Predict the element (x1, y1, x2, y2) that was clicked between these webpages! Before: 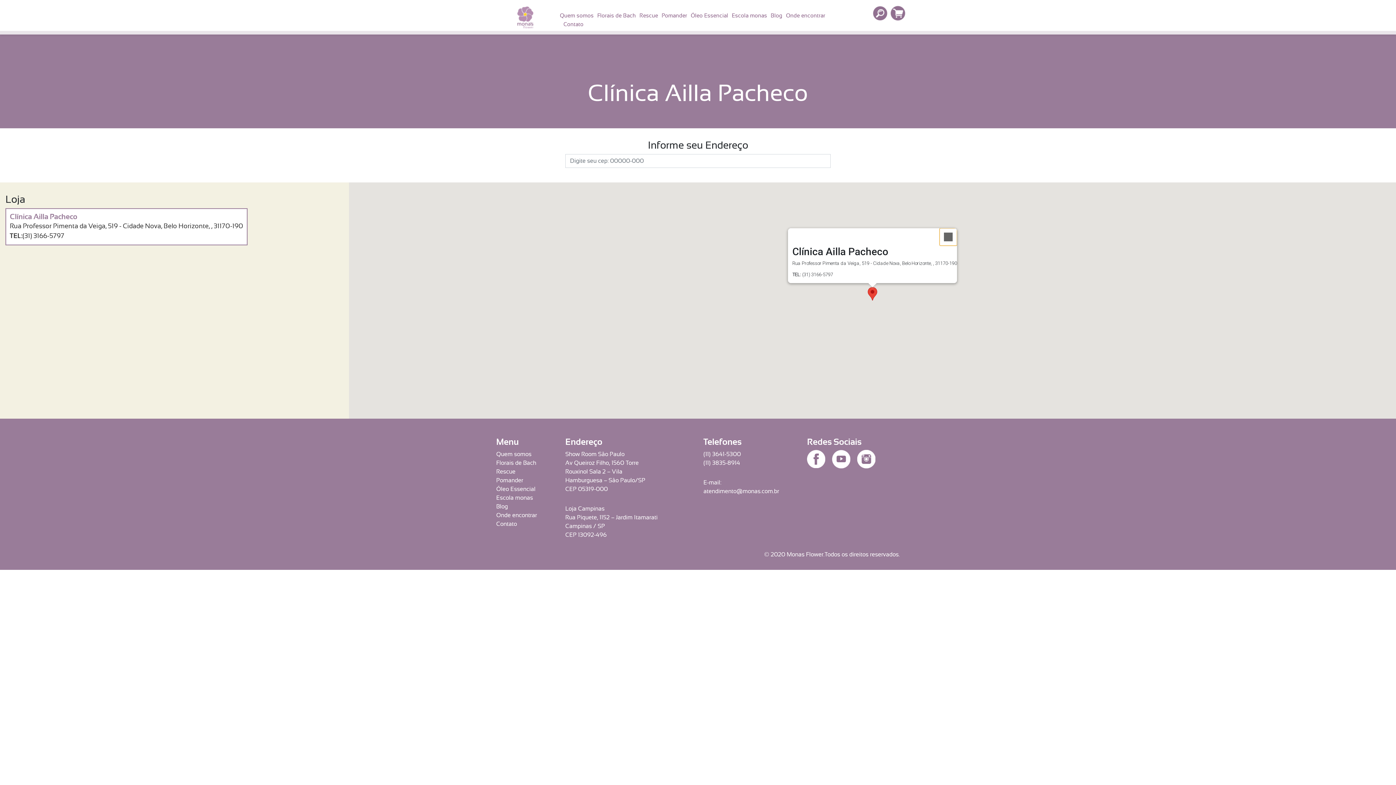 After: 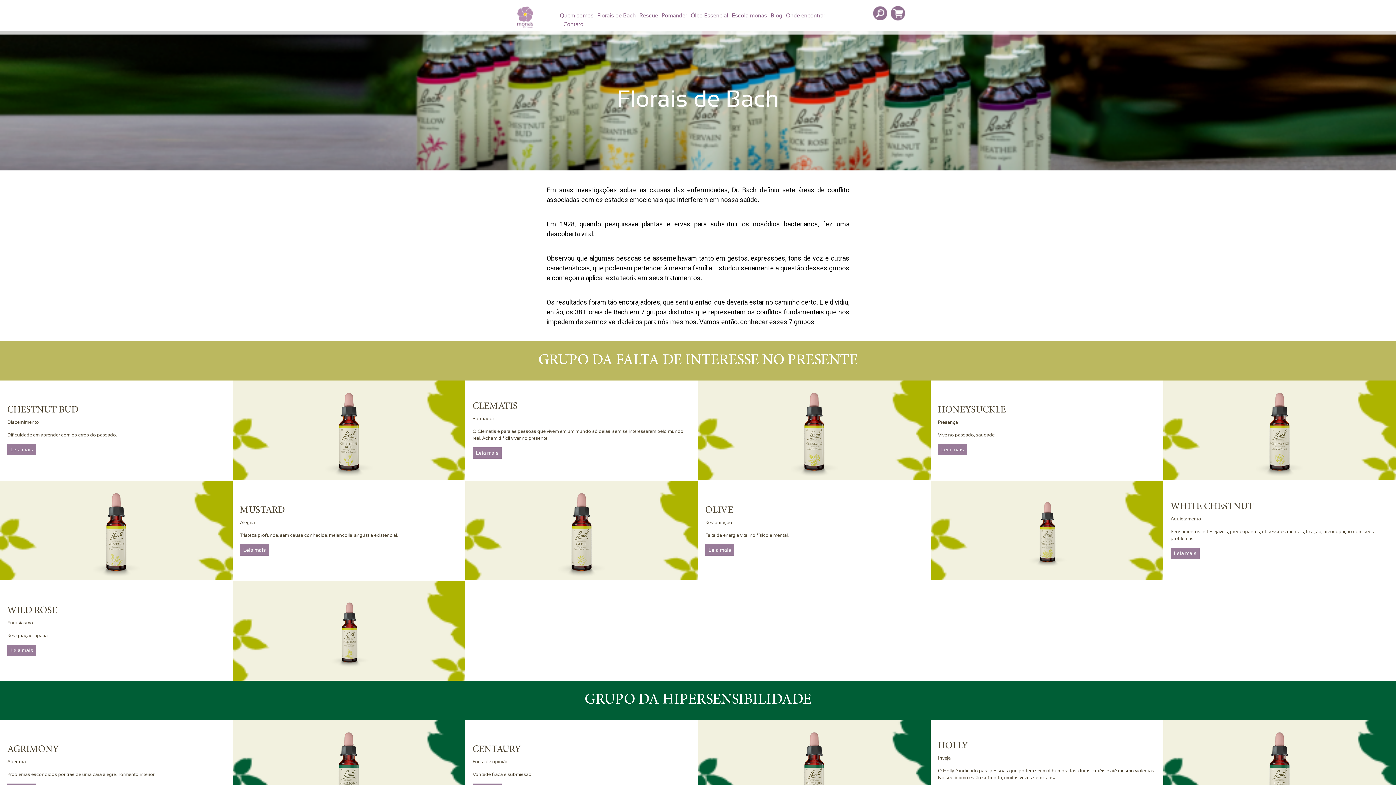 Action: label: Florais de Bach bbox: (597, 12, 636, 18)